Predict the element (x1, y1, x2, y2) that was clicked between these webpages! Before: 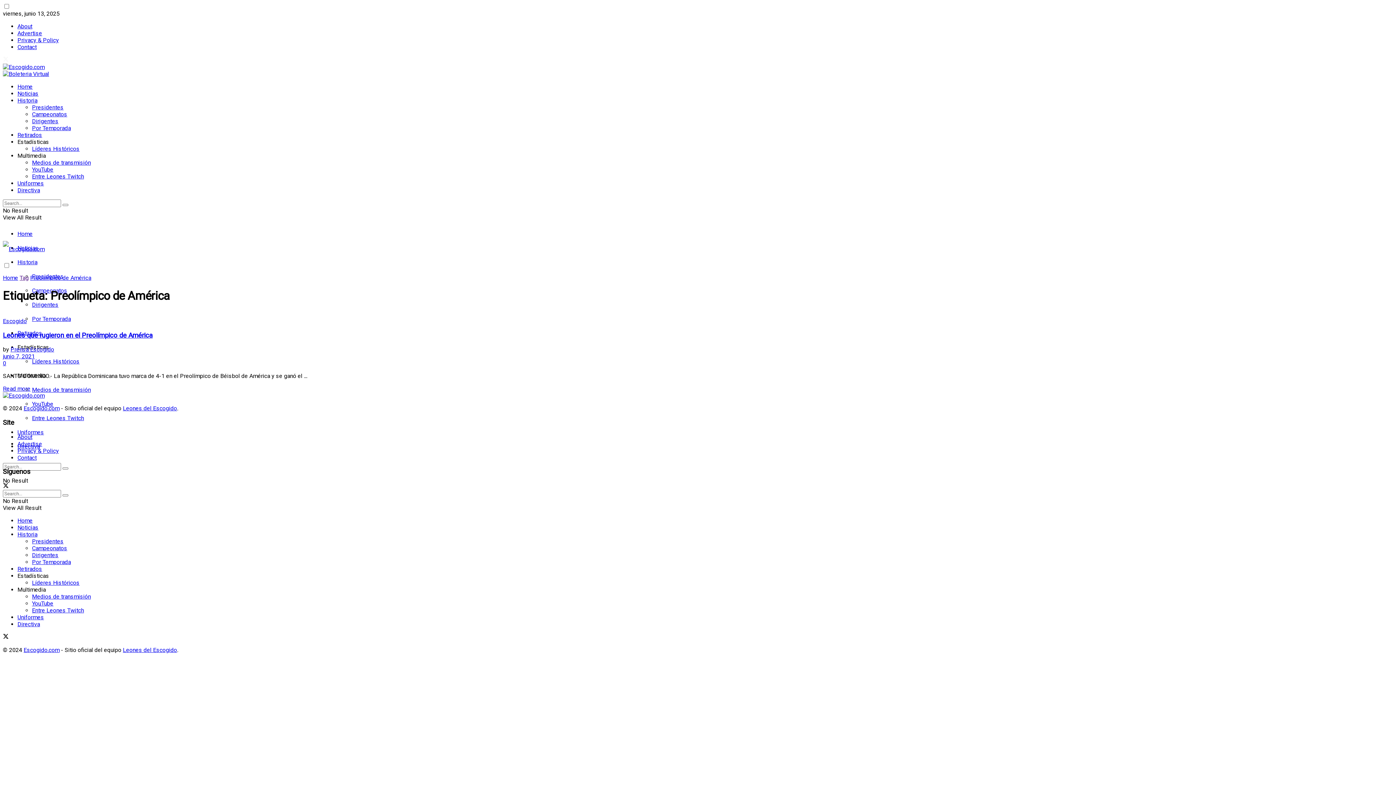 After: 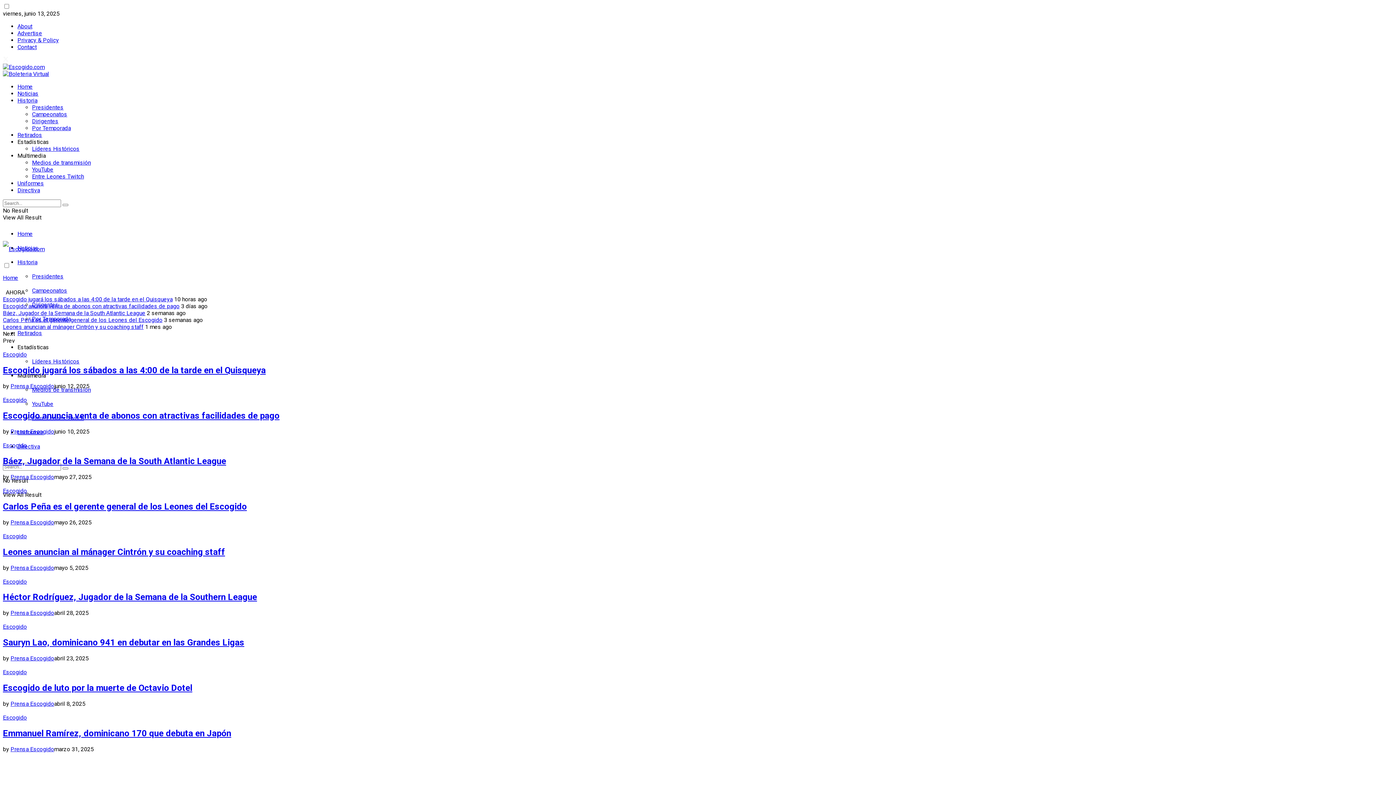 Action: label: Home bbox: (17, 83, 32, 90)